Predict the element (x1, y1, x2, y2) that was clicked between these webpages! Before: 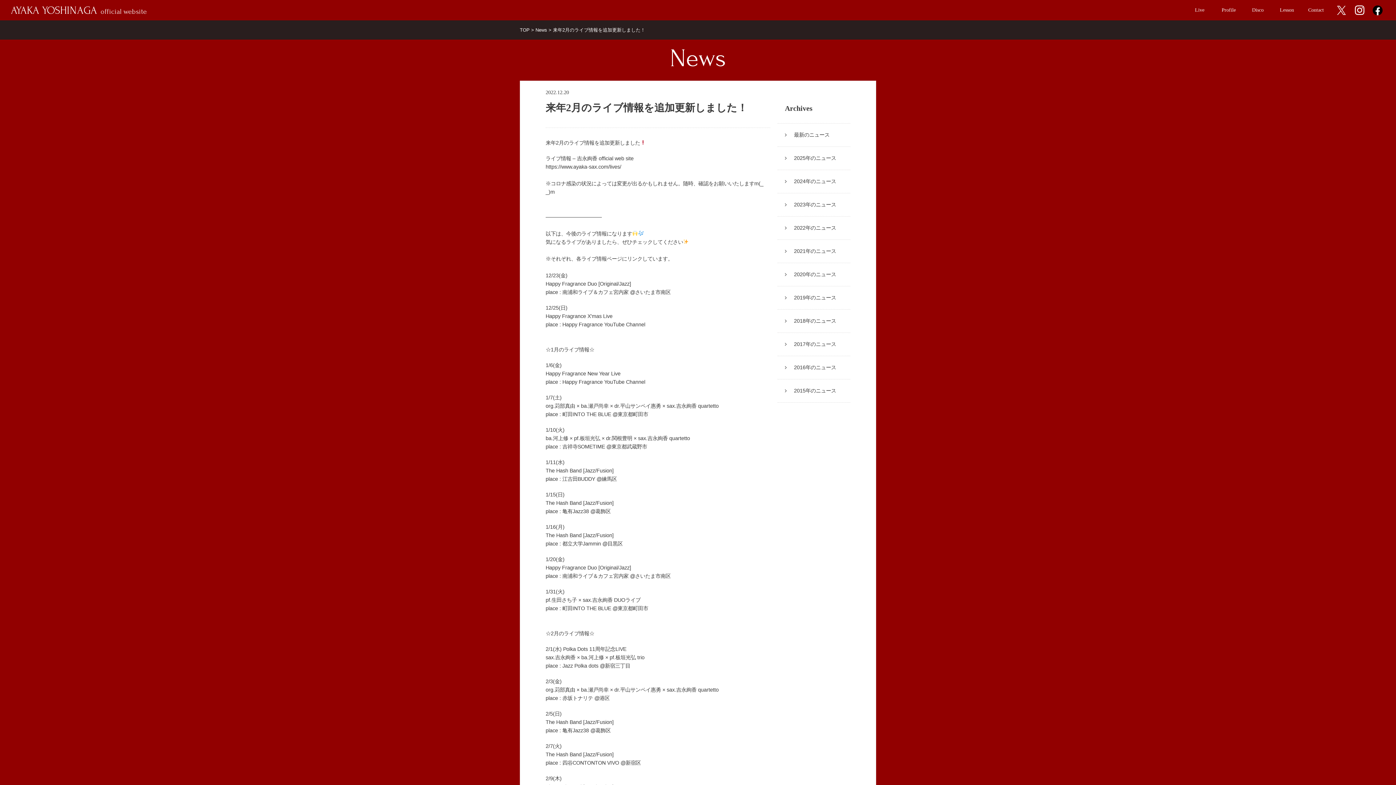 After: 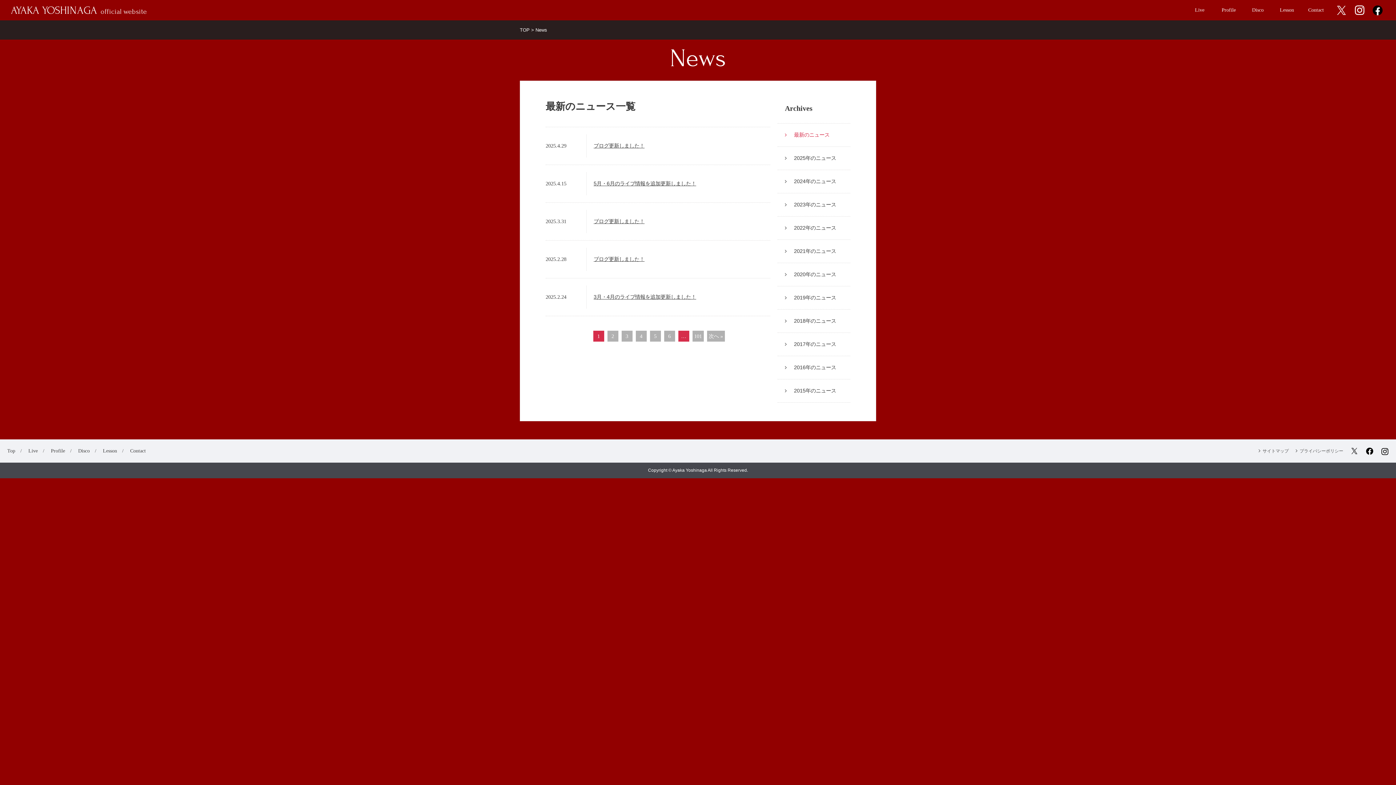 Action: bbox: (535, 27, 547, 32) label: News